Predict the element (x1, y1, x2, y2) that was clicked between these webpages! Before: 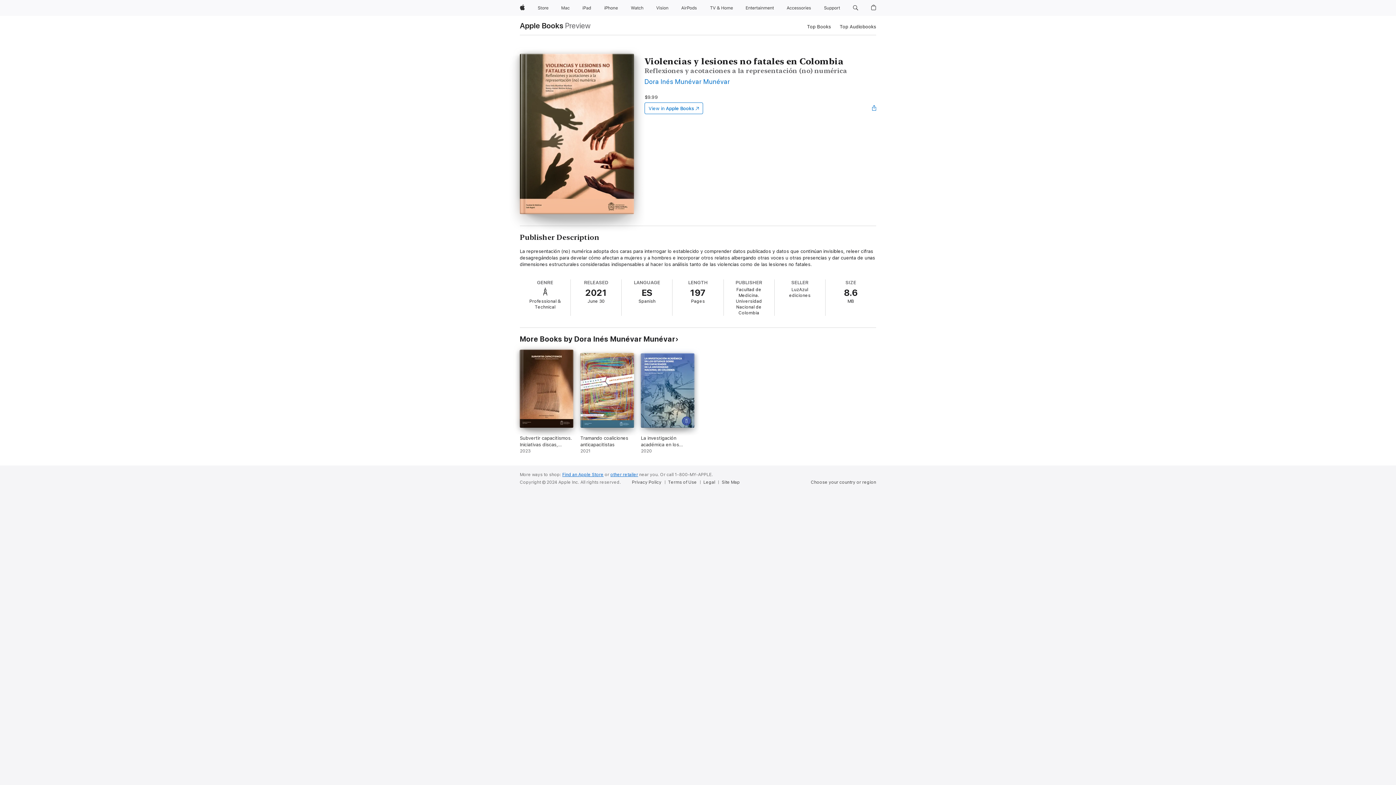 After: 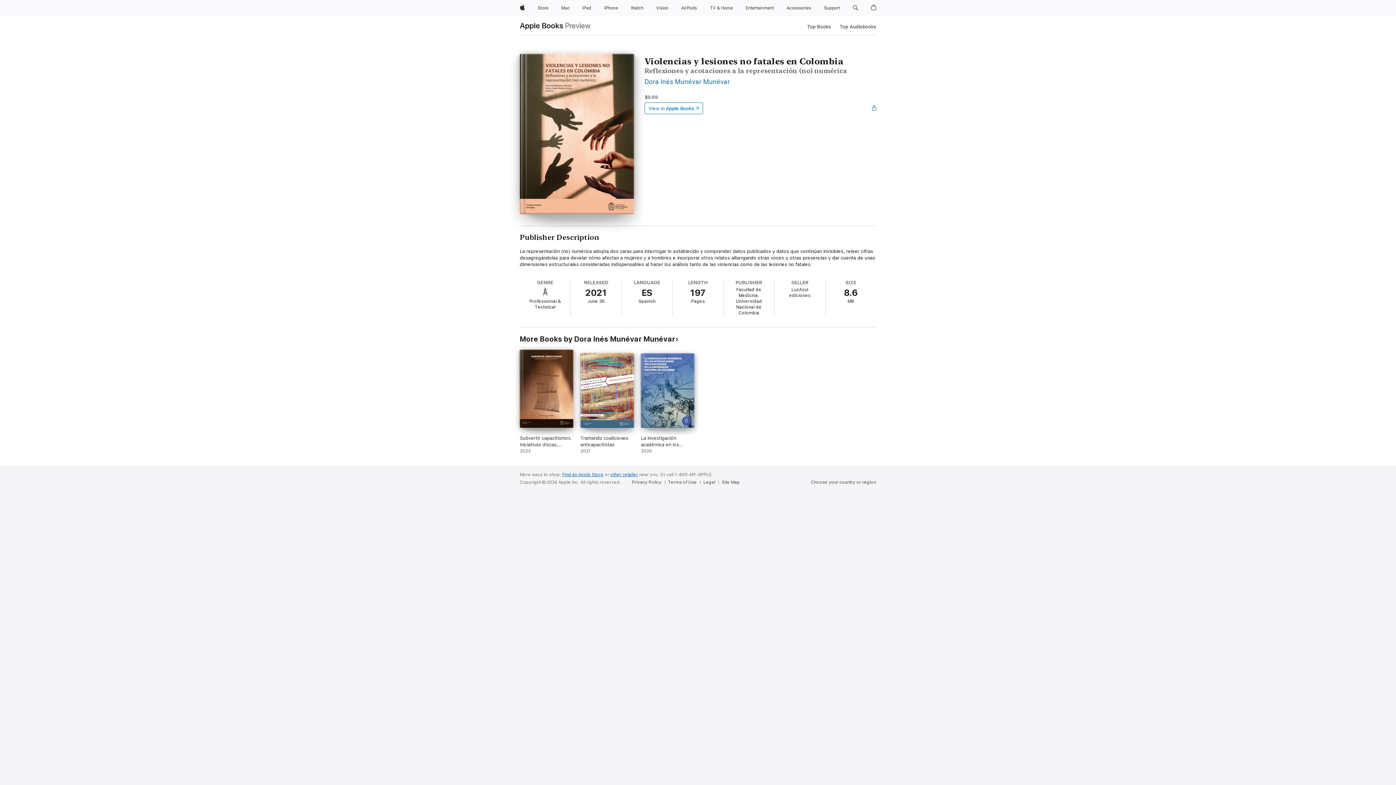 Action: label: View in Apple Books bbox: (644, 102, 703, 114)